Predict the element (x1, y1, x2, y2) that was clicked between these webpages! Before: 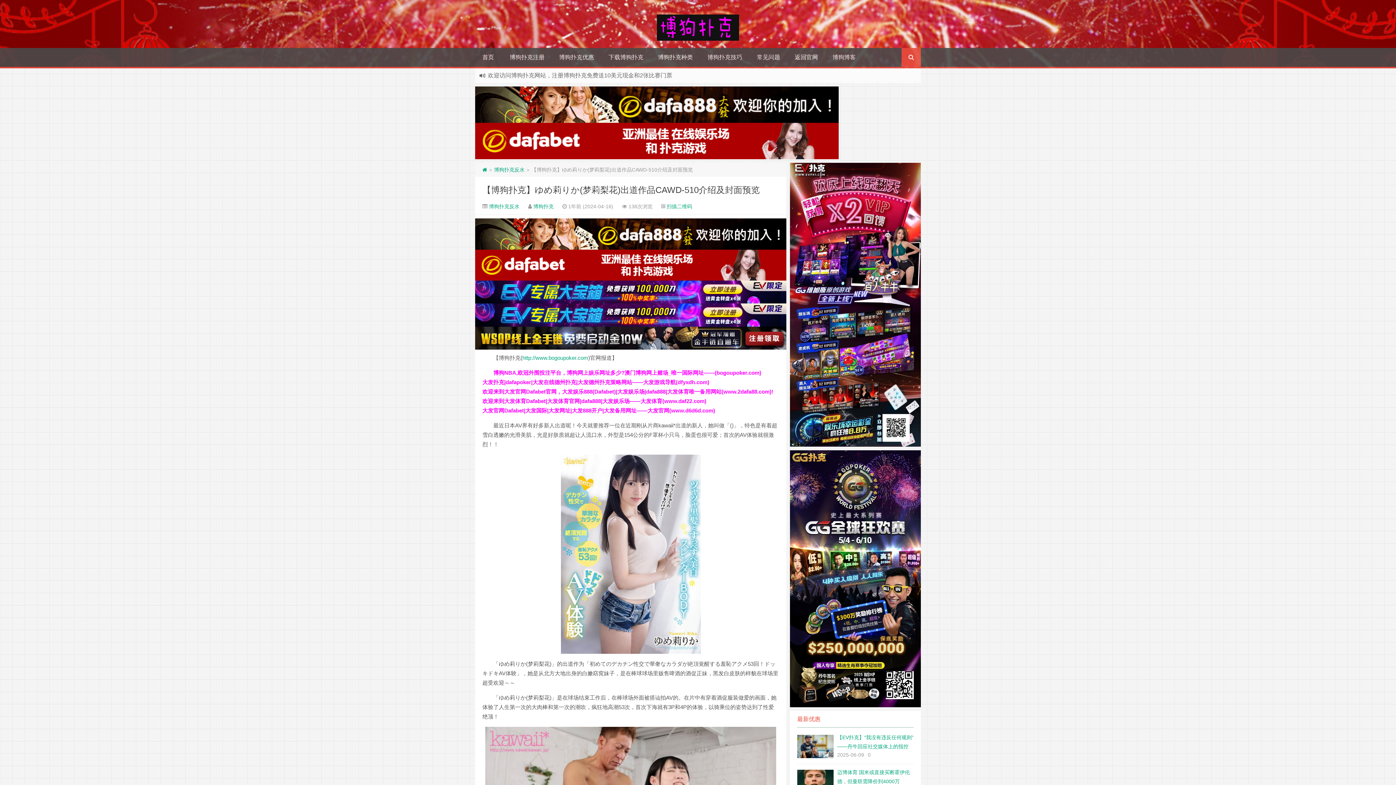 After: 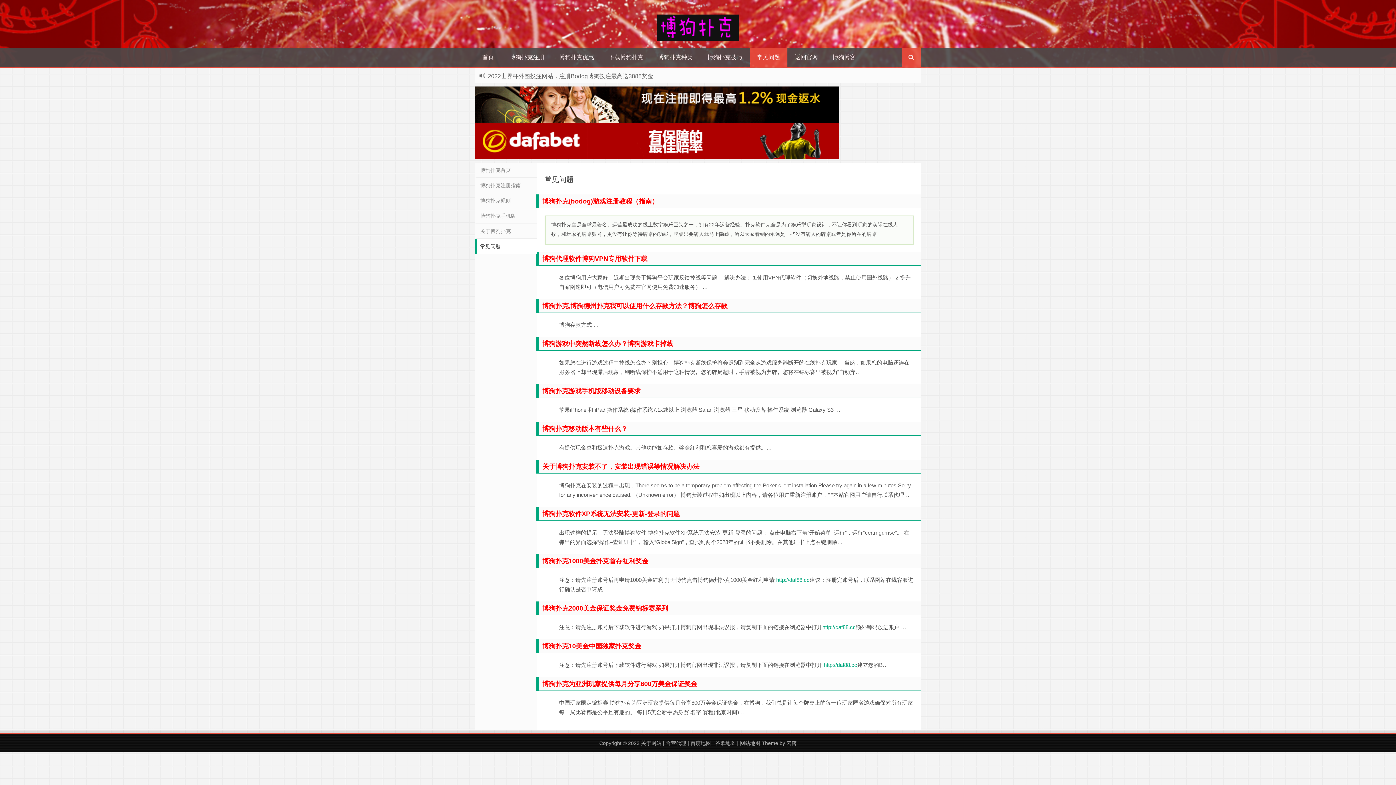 Action: label: 常见问题 bbox: (749, 48, 787, 66)